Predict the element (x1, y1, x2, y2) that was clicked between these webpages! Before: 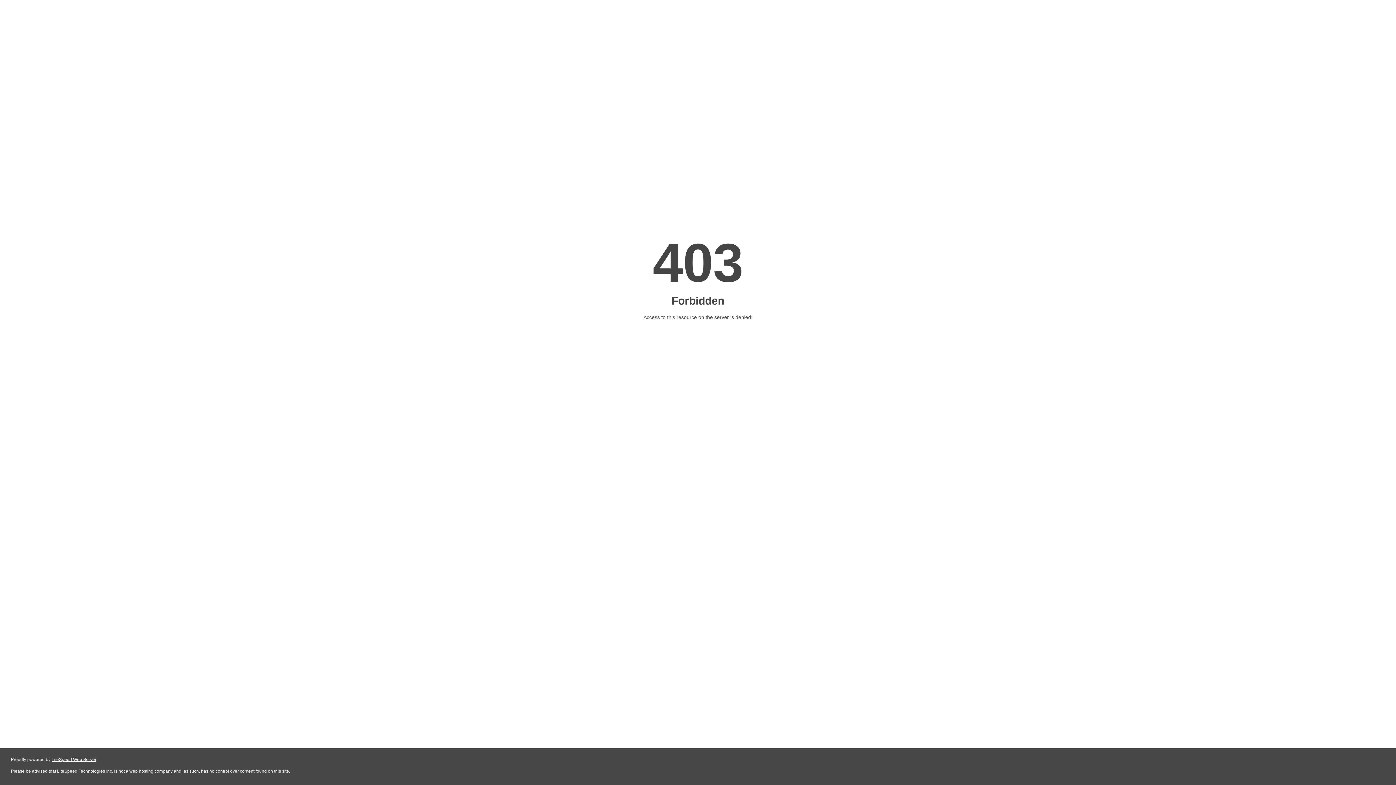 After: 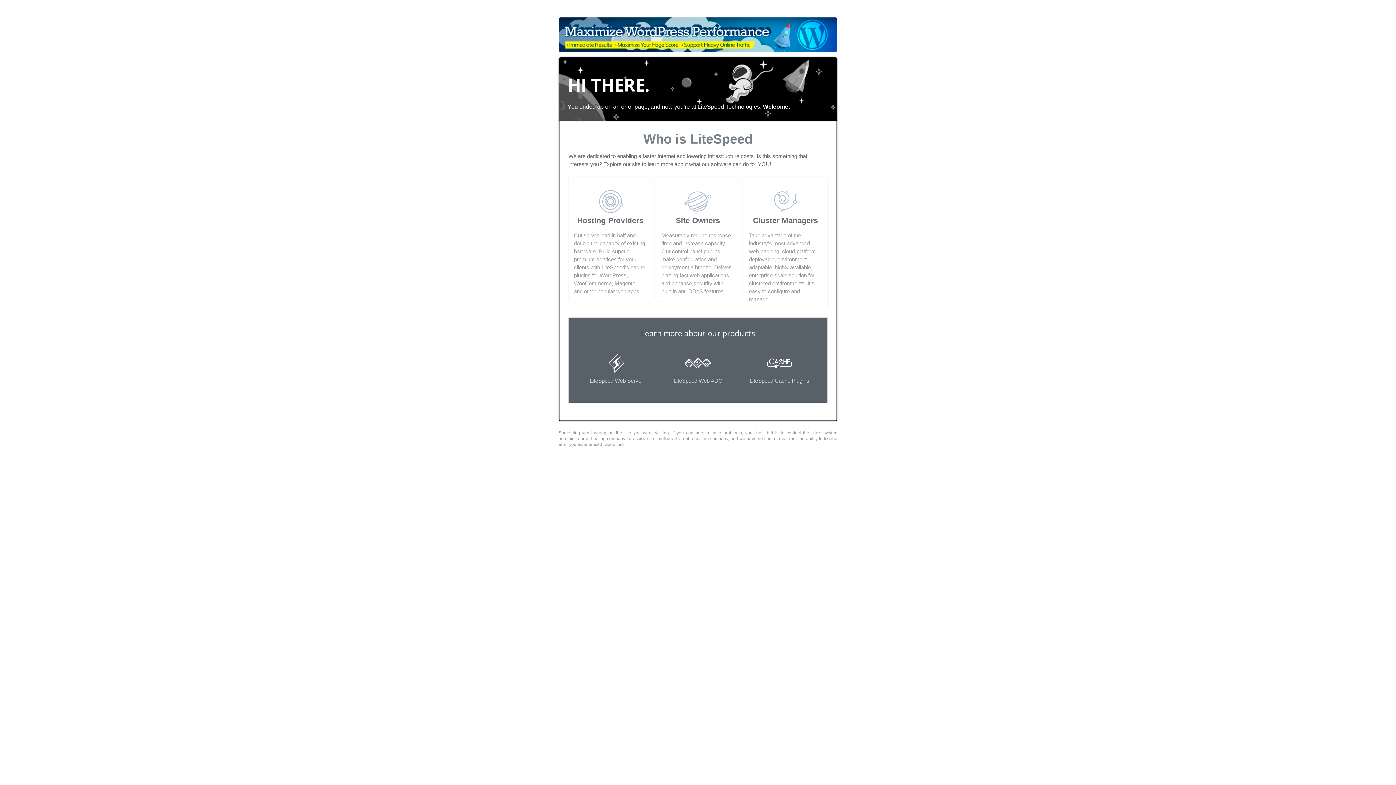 Action: bbox: (51, 757, 96, 762) label: LiteSpeed Web Server